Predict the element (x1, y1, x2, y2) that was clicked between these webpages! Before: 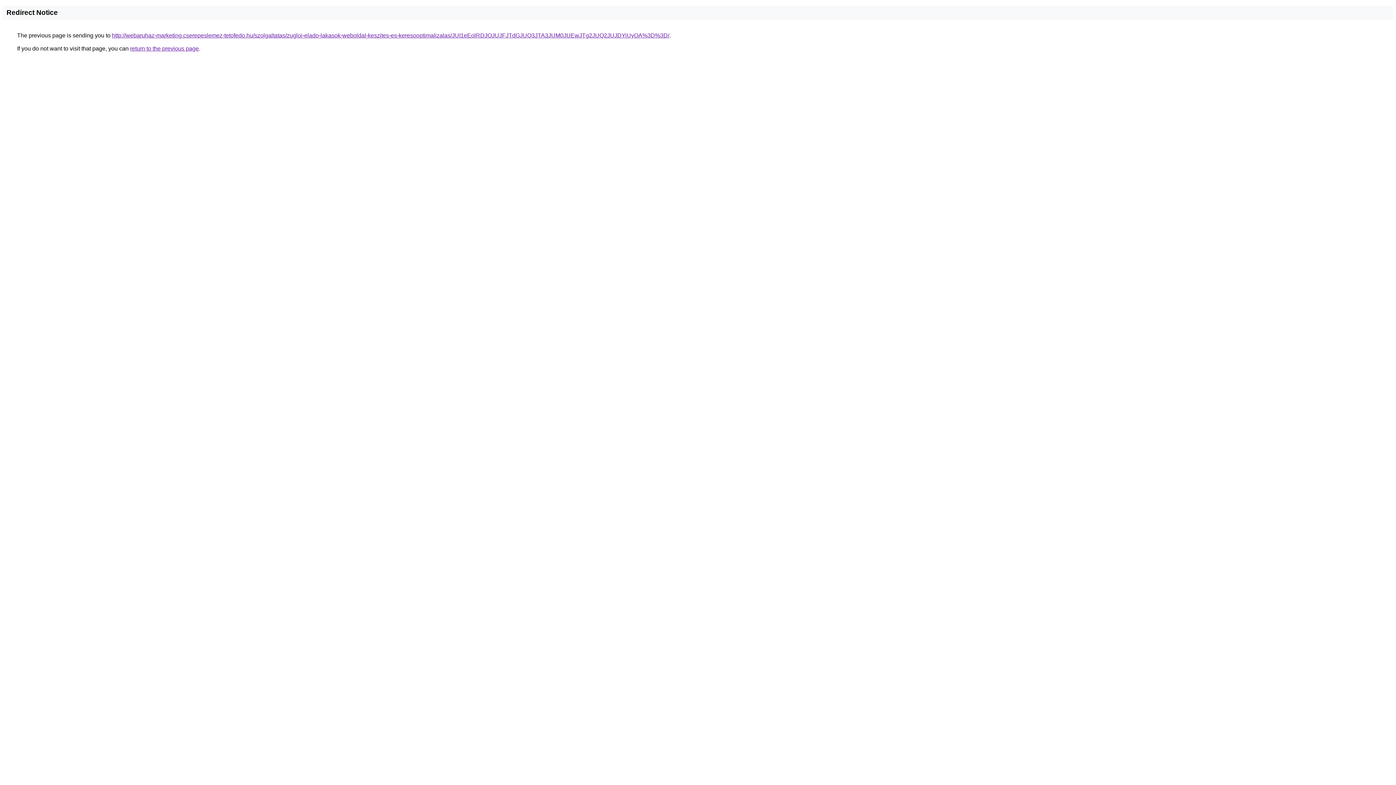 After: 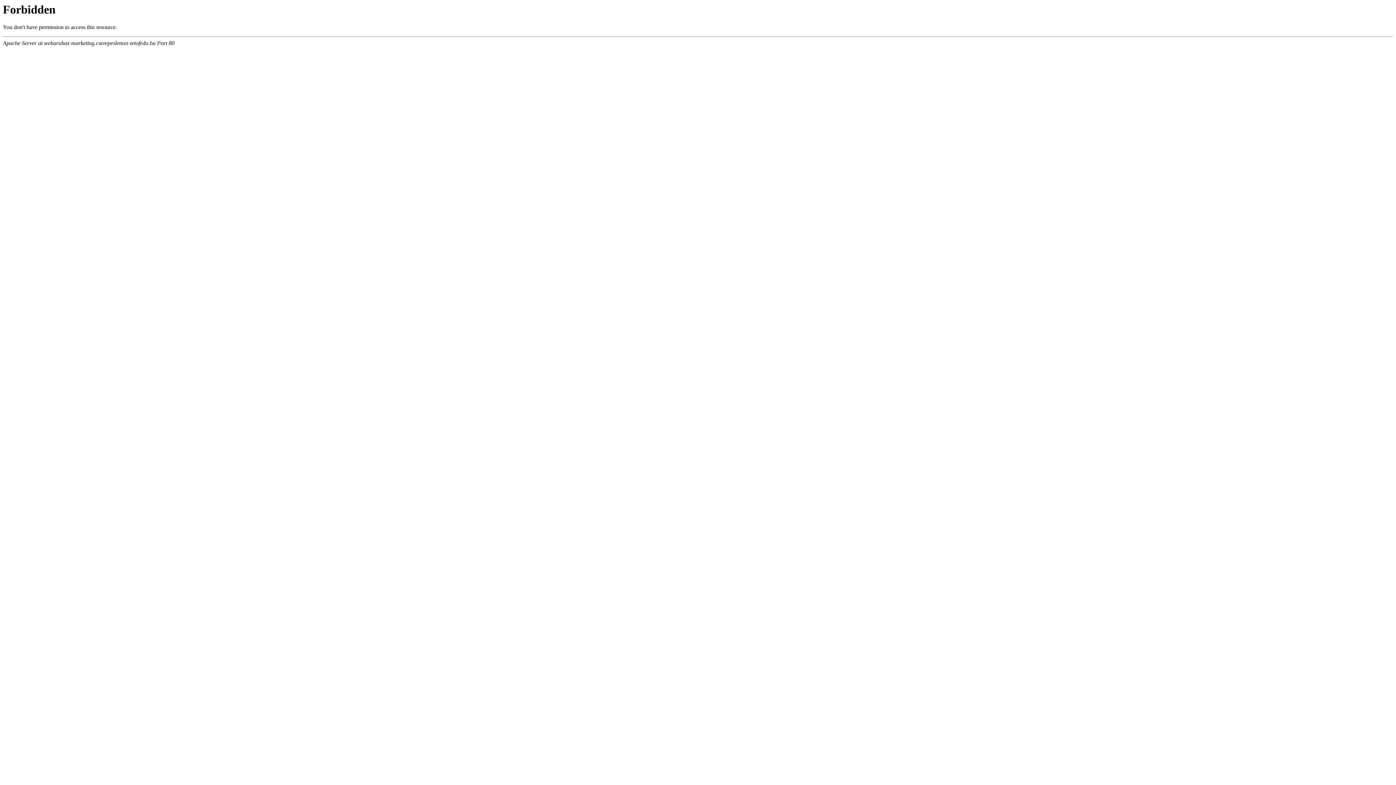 Action: bbox: (112, 32, 669, 38) label: http://webaruhaz-marketing.cserepeslemez-tetofedo.hu/szolgaltatas/zugloi-elado-lakasok-weboldal-keszites-es-keresooptimalizalas/JUI1eEolRDJOJUJFJTdGJUQ3JTA3JUM0JUEwJTg2JUQ2JUJDYiUyOA%3D%3D/